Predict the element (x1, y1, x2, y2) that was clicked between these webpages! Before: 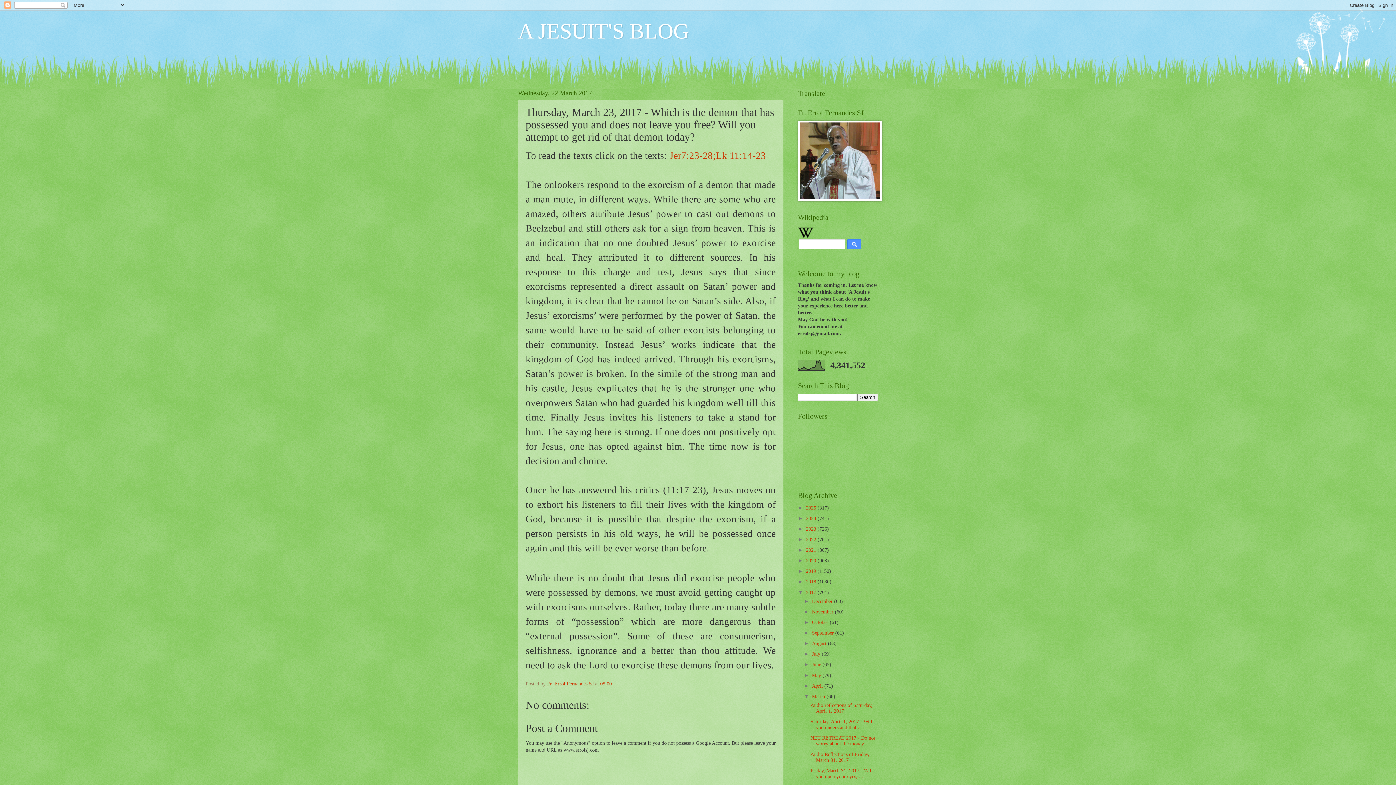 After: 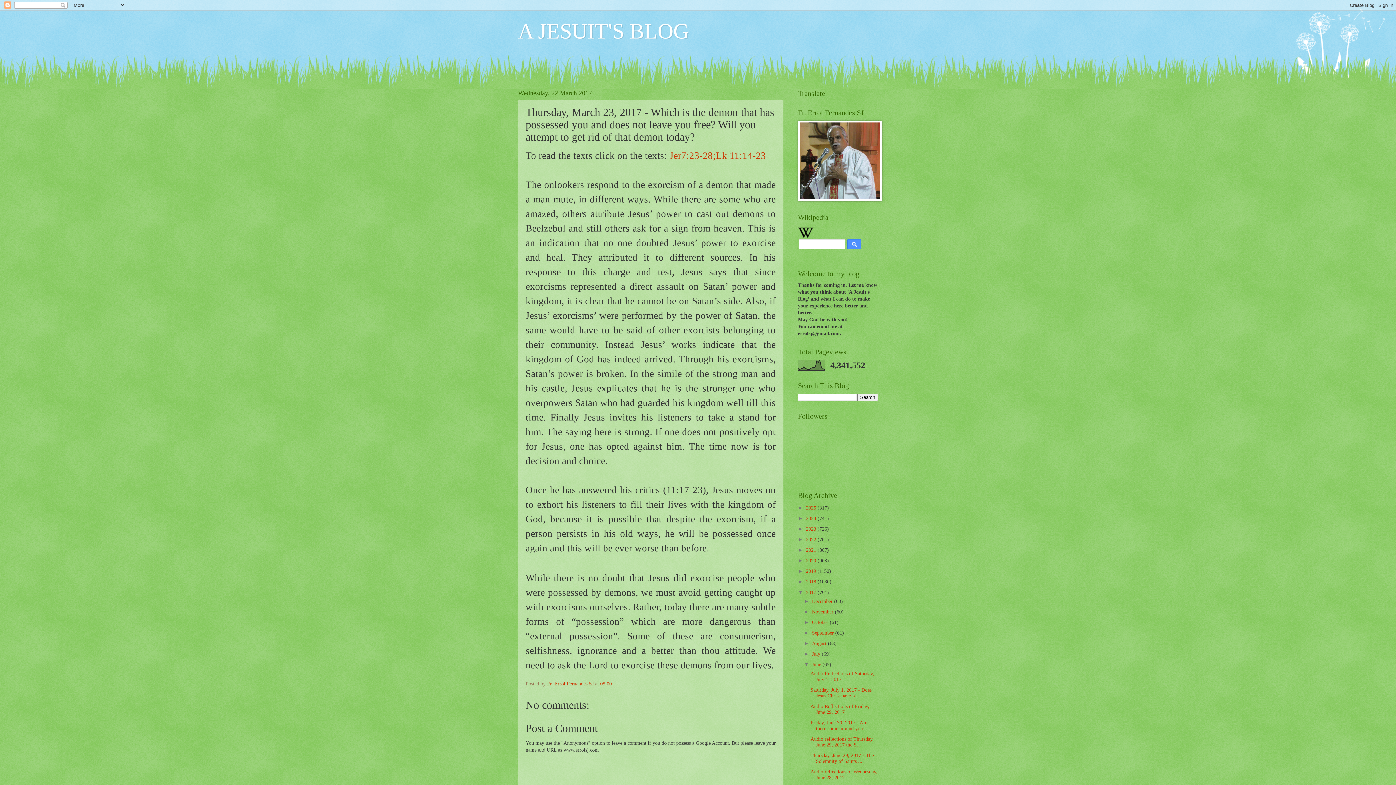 Action: label: ►   bbox: (804, 662, 812, 667)